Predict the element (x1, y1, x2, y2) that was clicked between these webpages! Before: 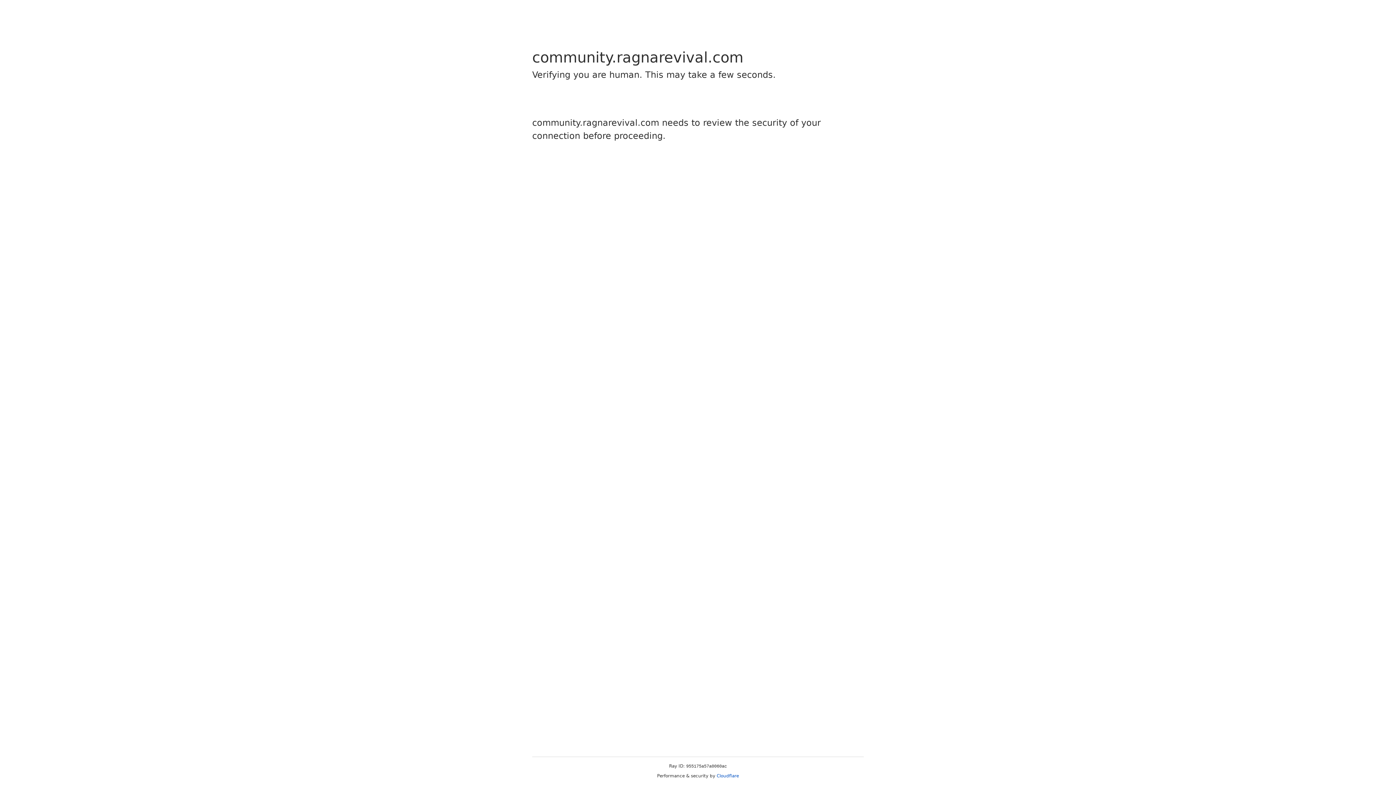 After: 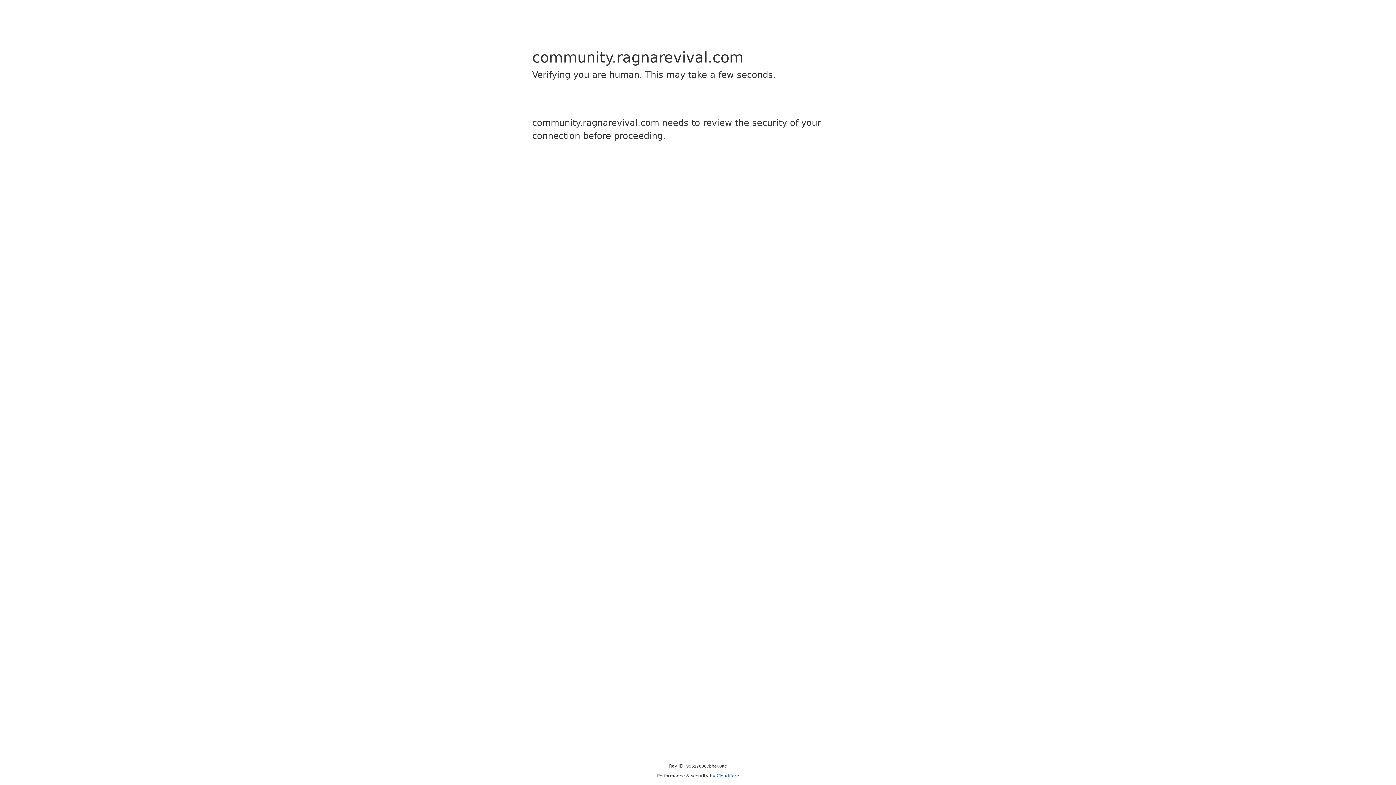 Action: label: Cloudflare bbox: (716, 773, 739, 778)